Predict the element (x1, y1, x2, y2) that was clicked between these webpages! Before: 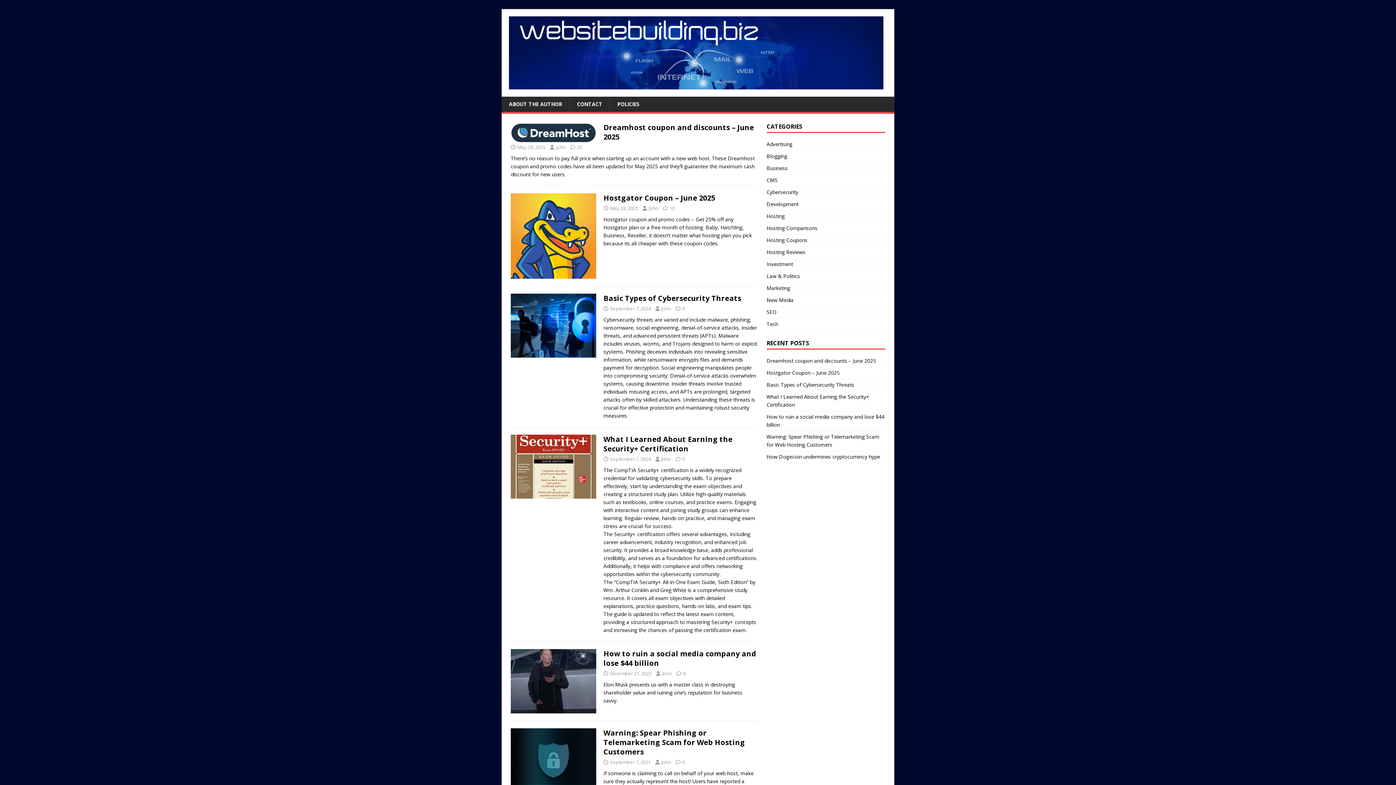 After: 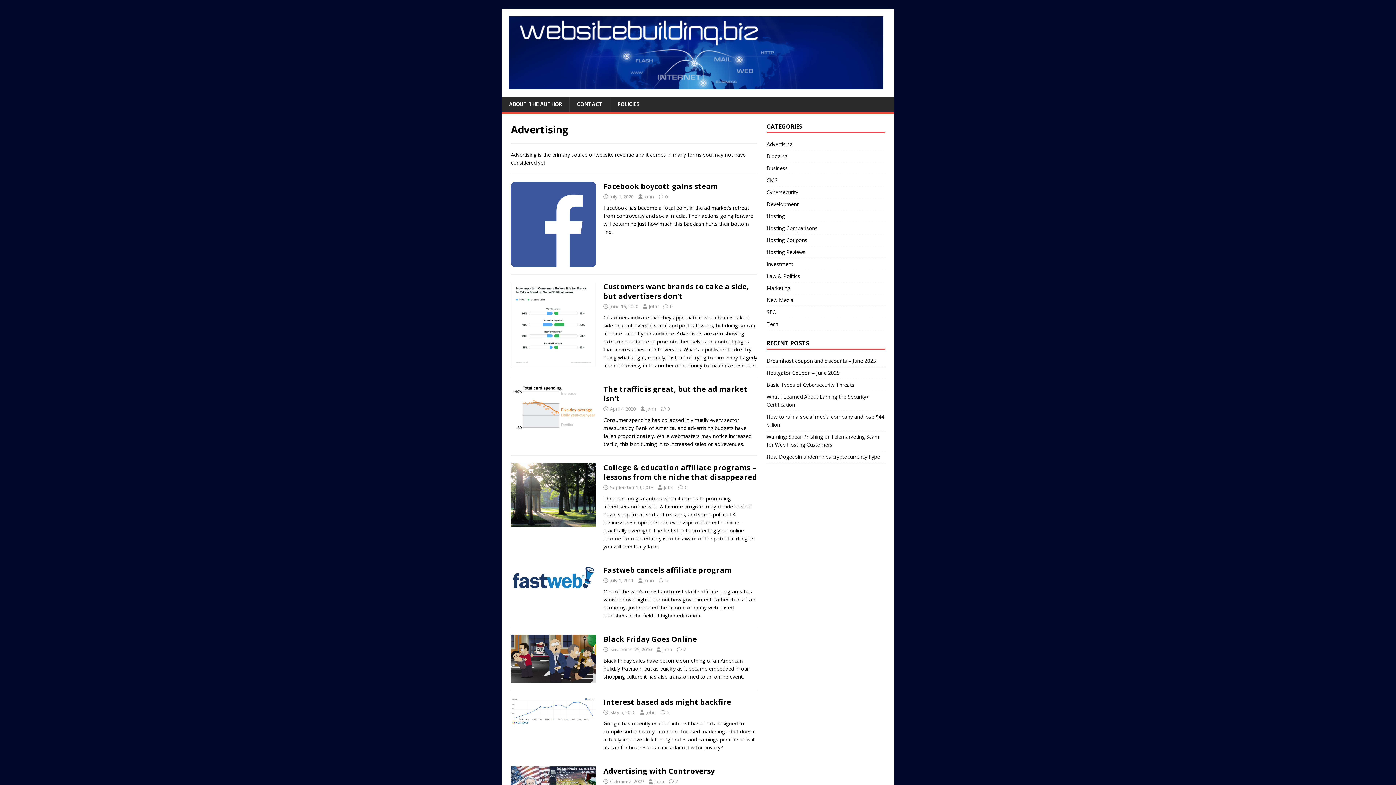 Action: bbox: (766, 140, 885, 150) label: Advertising